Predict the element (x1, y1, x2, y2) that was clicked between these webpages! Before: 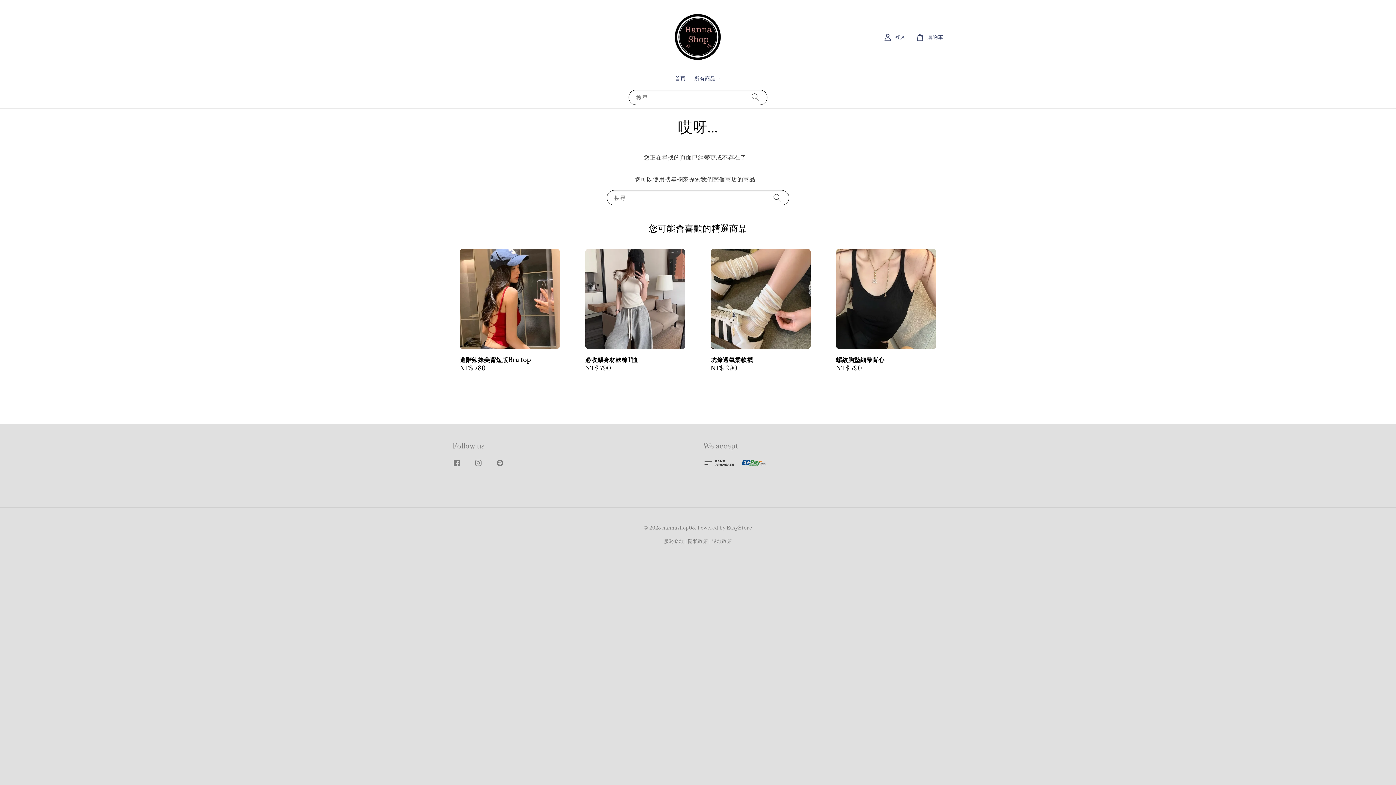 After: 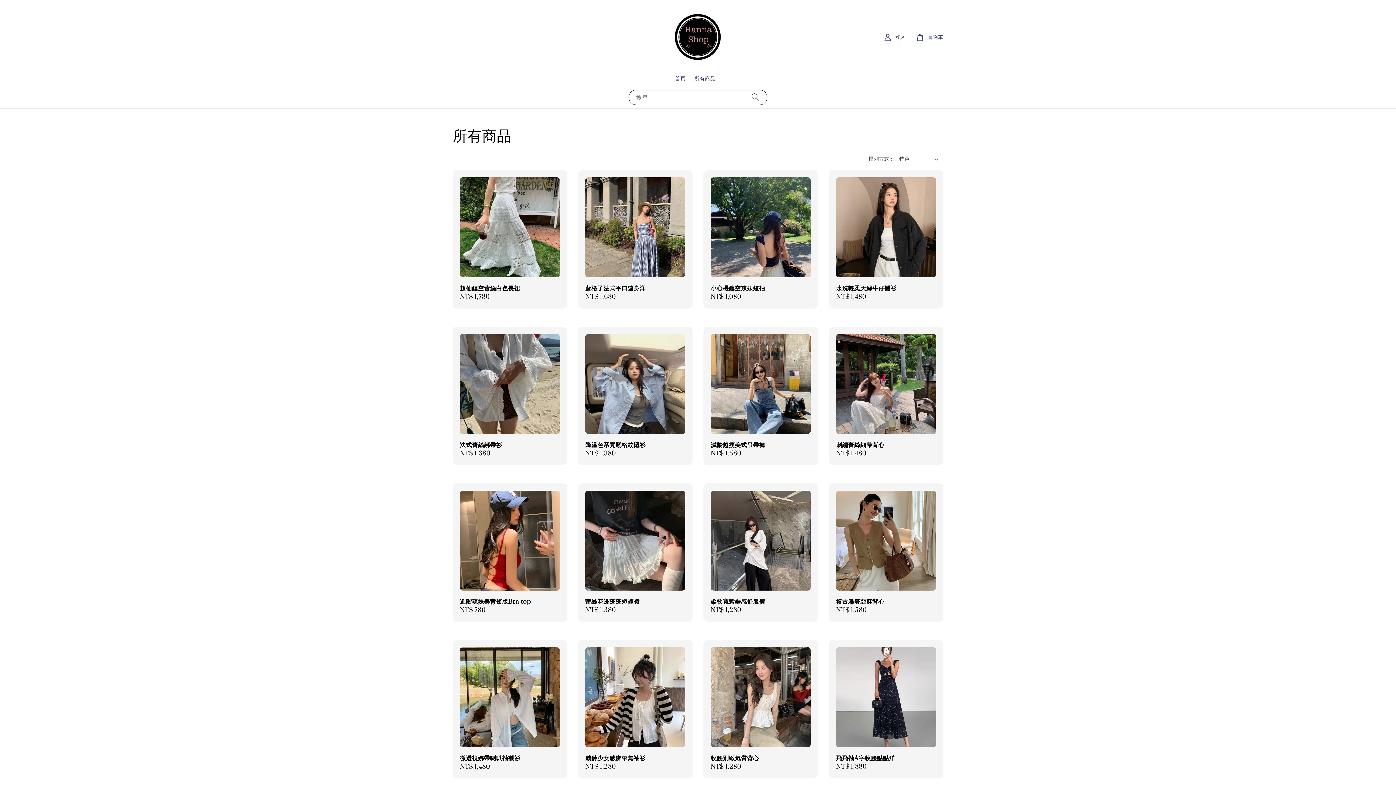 Action: bbox: (694, 75, 715, 82) label: 所有商品